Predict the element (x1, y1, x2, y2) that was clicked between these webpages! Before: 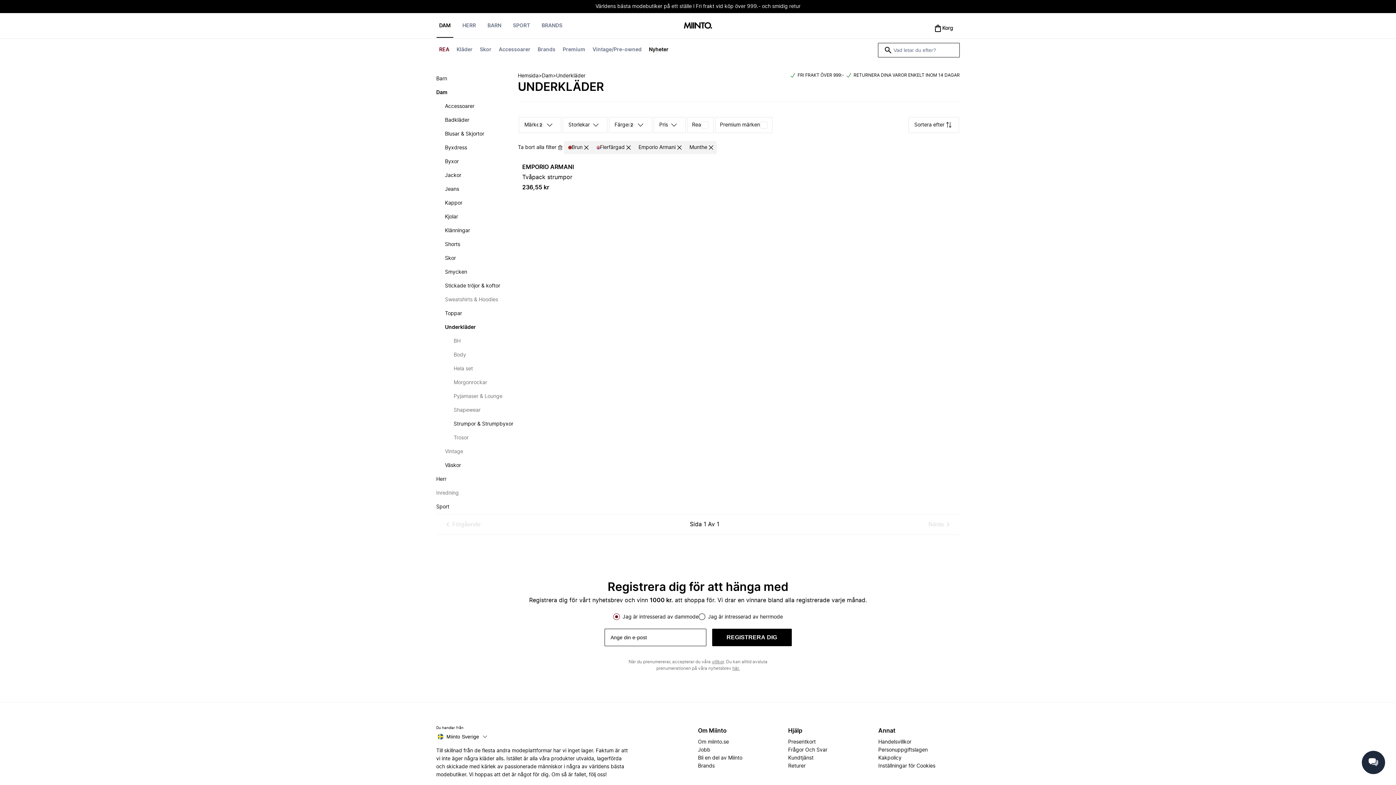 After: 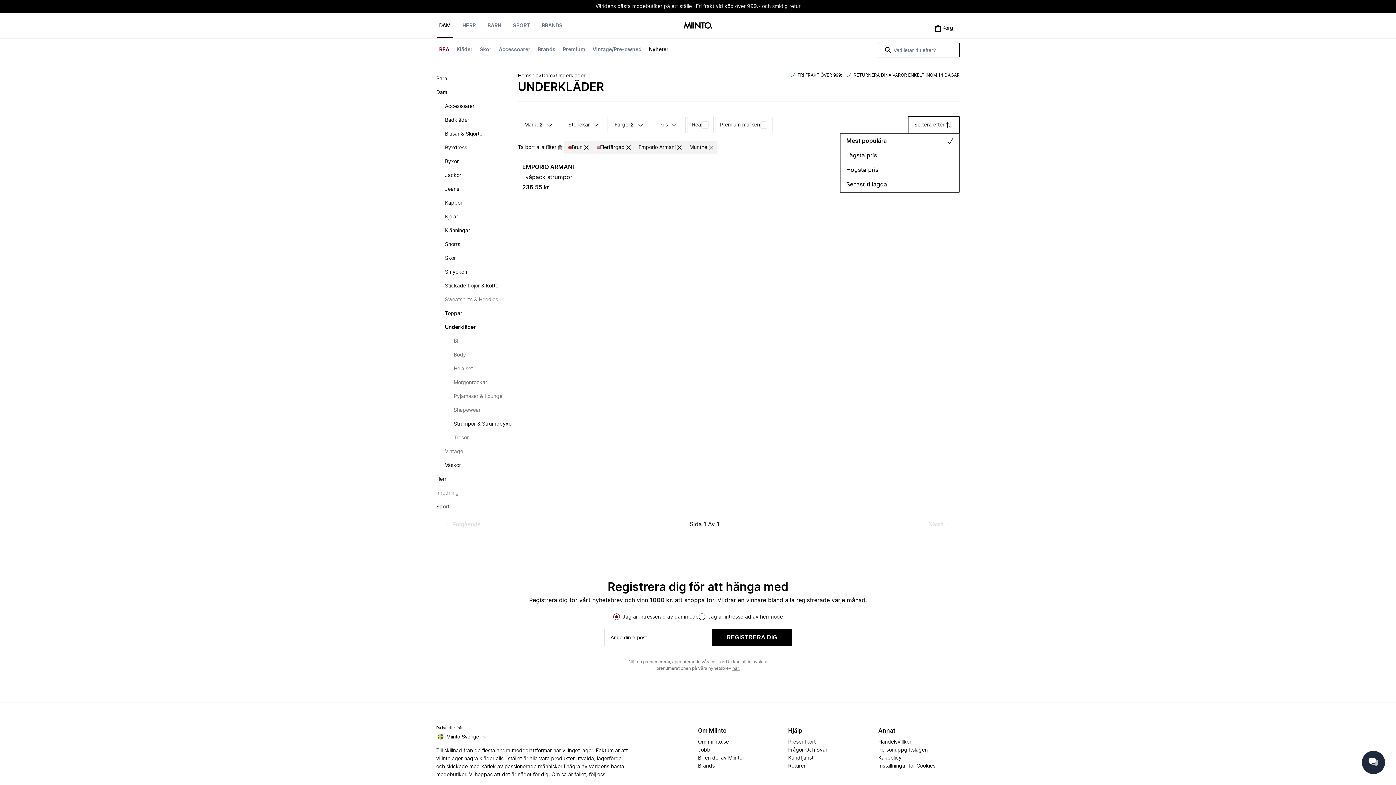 Action: label: Sortera efter bbox: (908, 116, 960, 133)